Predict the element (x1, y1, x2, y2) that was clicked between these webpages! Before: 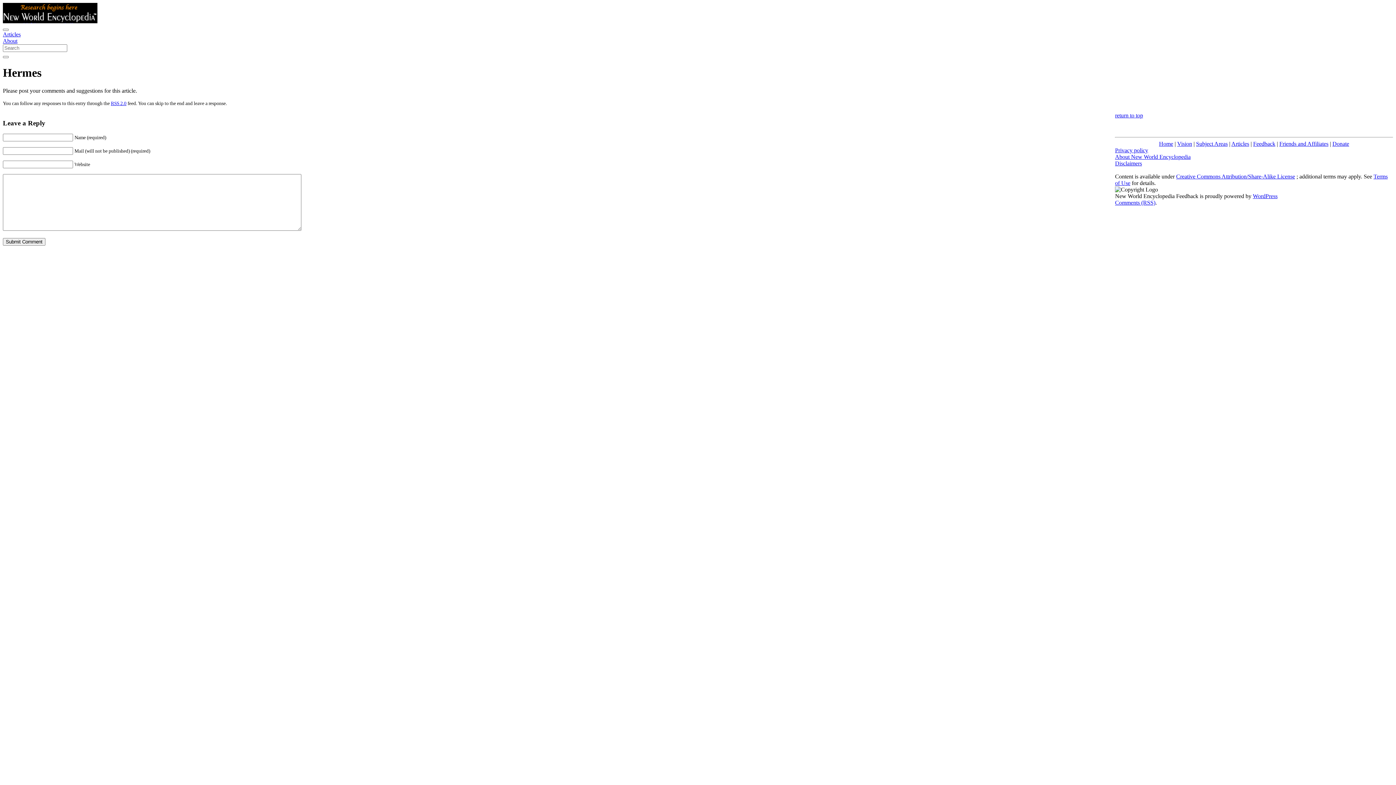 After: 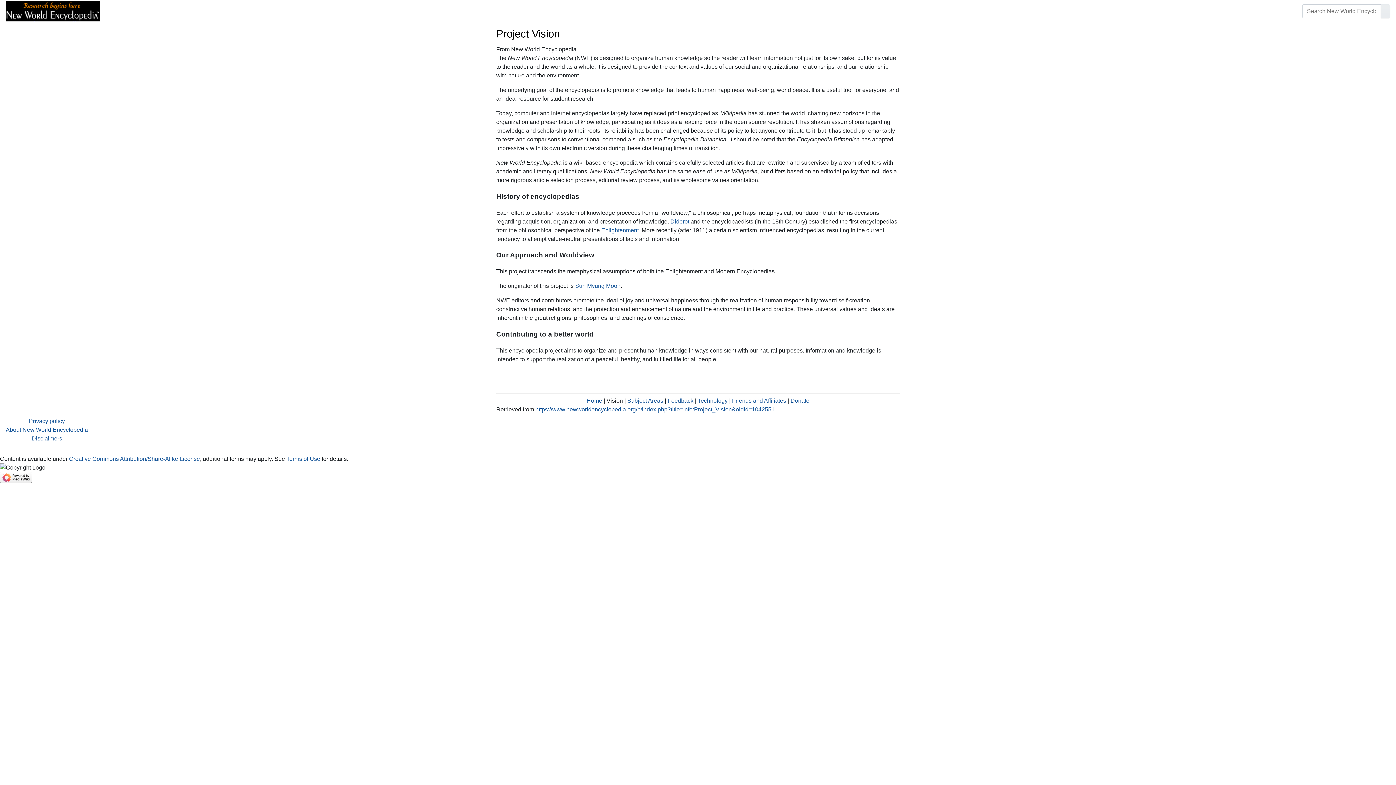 Action: label: About bbox: (2, 37, 17, 44)